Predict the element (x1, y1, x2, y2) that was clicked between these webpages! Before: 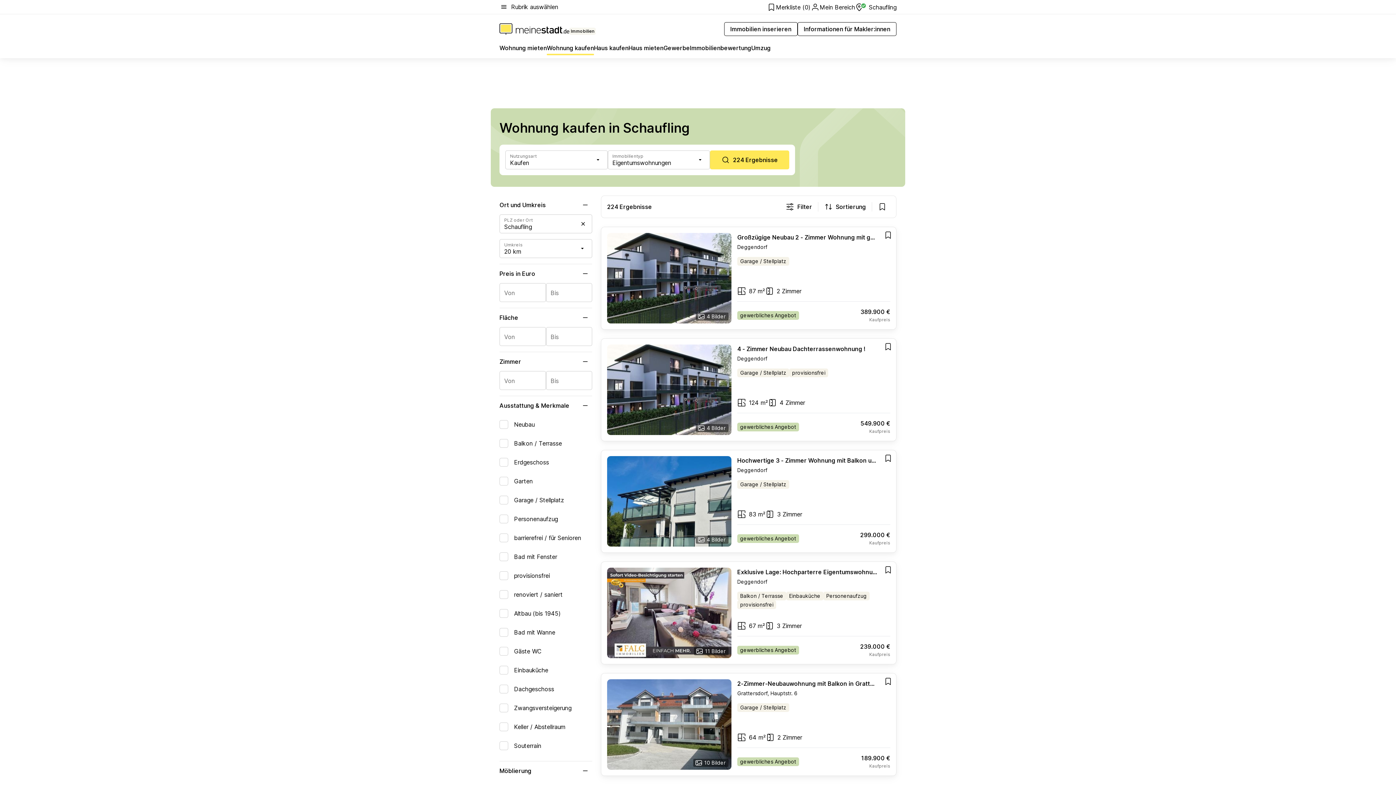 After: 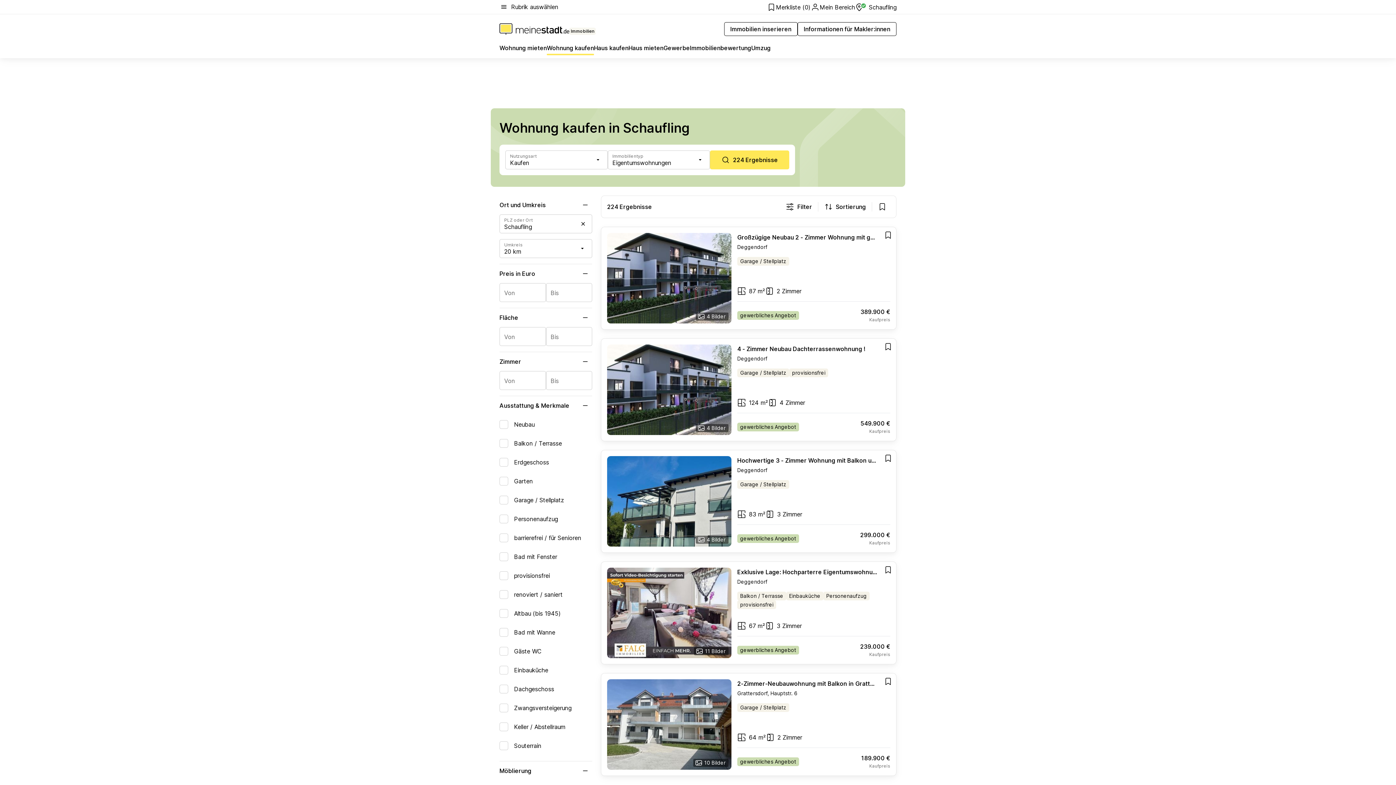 Action: bbox: (785, 198, 812, 214) label: Filter